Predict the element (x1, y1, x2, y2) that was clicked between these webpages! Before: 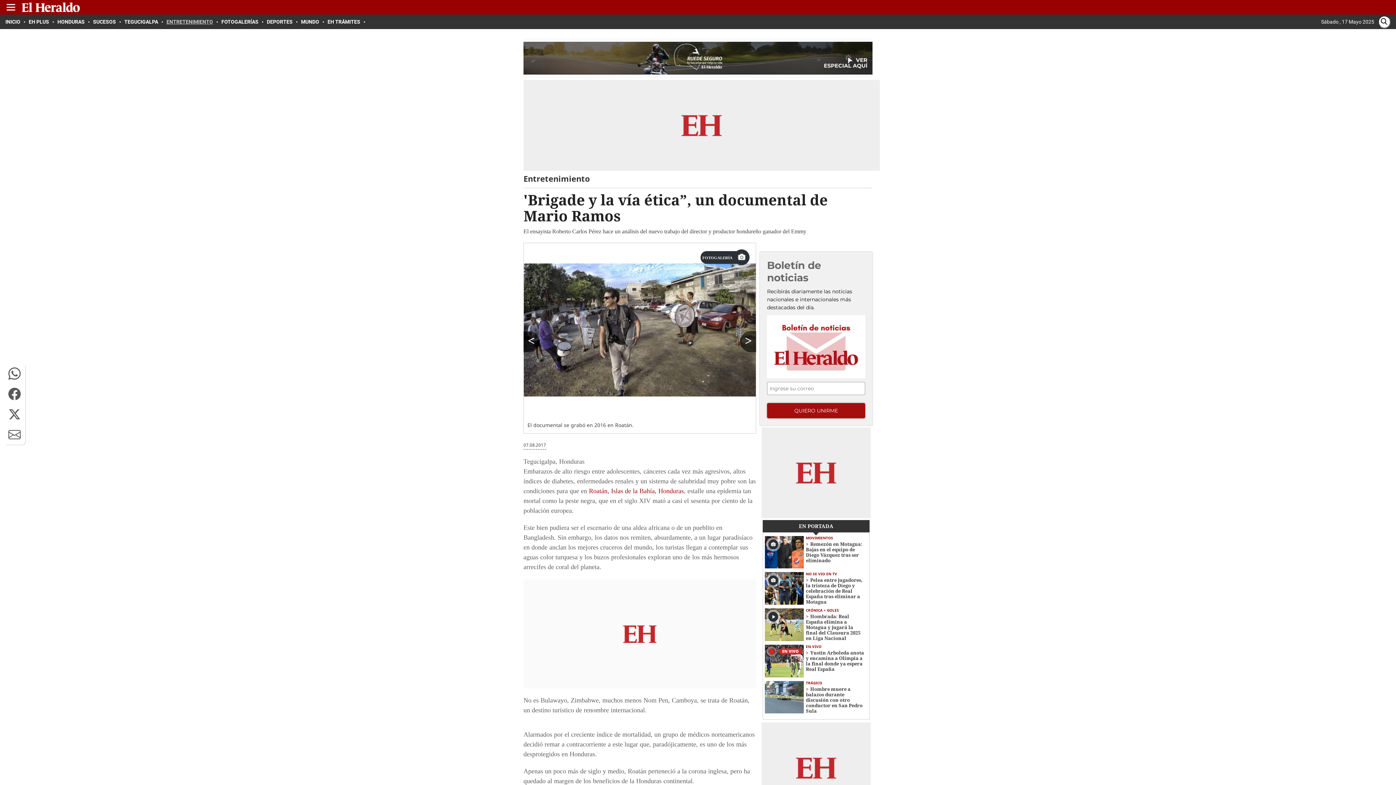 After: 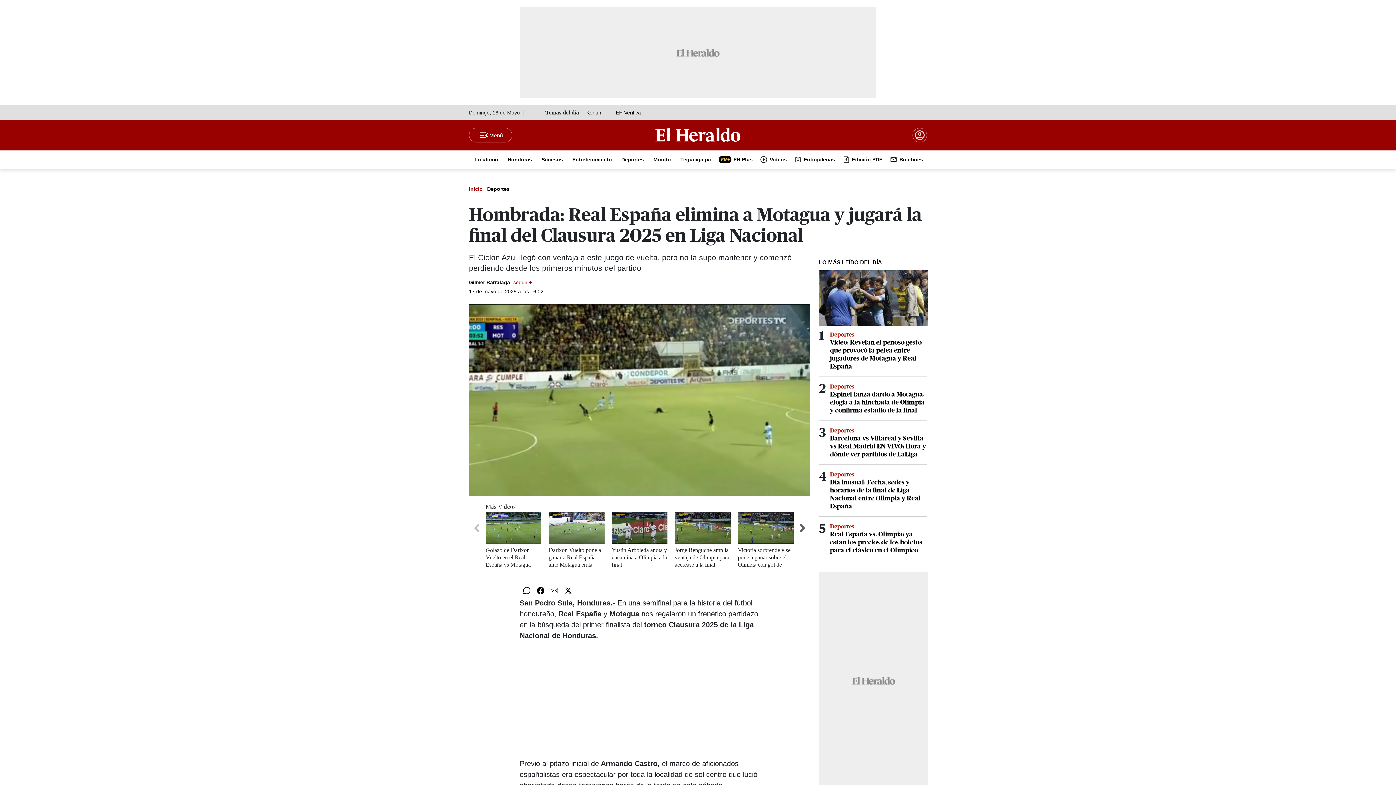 Action: bbox: (806, 614, 865, 641) label: Hombrada: Real España elimina a Motagua y jugará la final del Clausura 2025 en Liga Nacional